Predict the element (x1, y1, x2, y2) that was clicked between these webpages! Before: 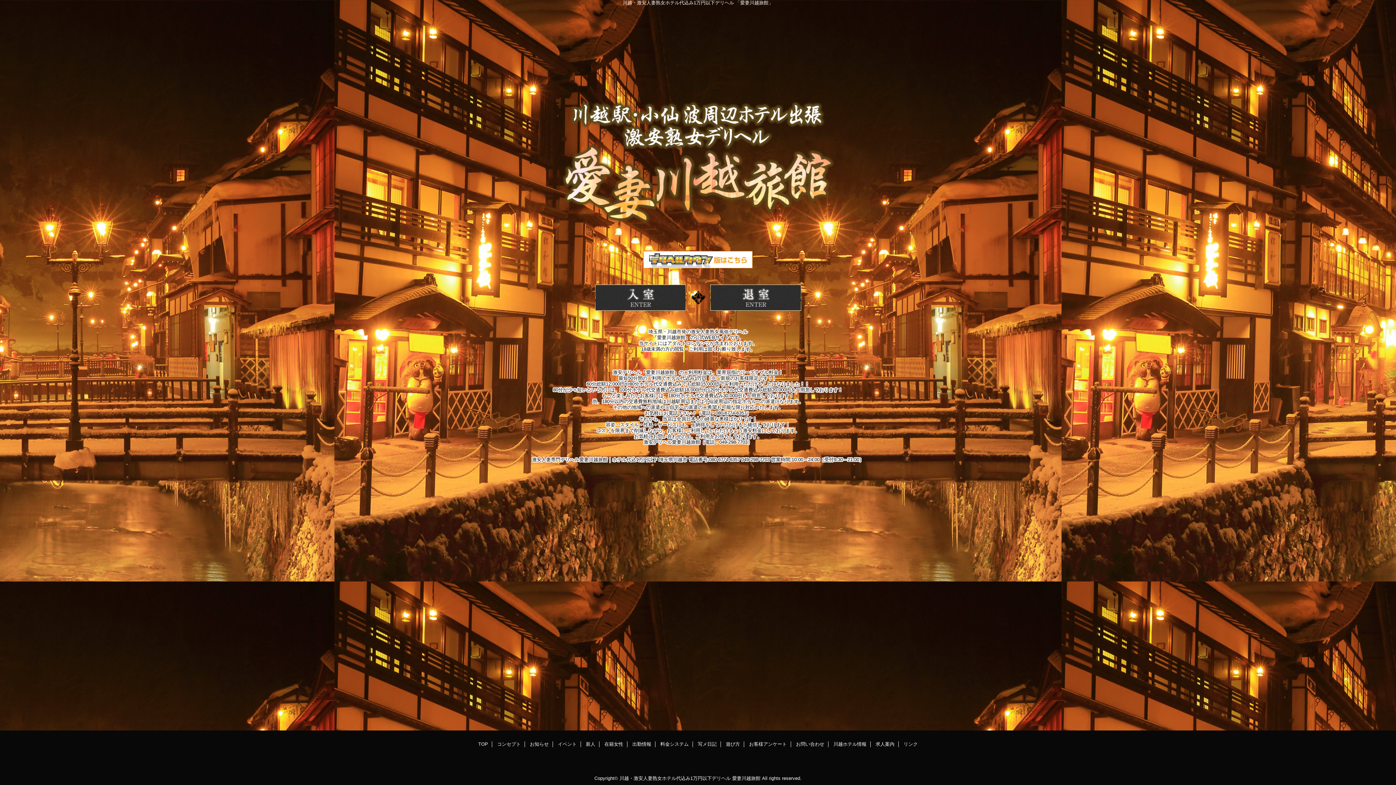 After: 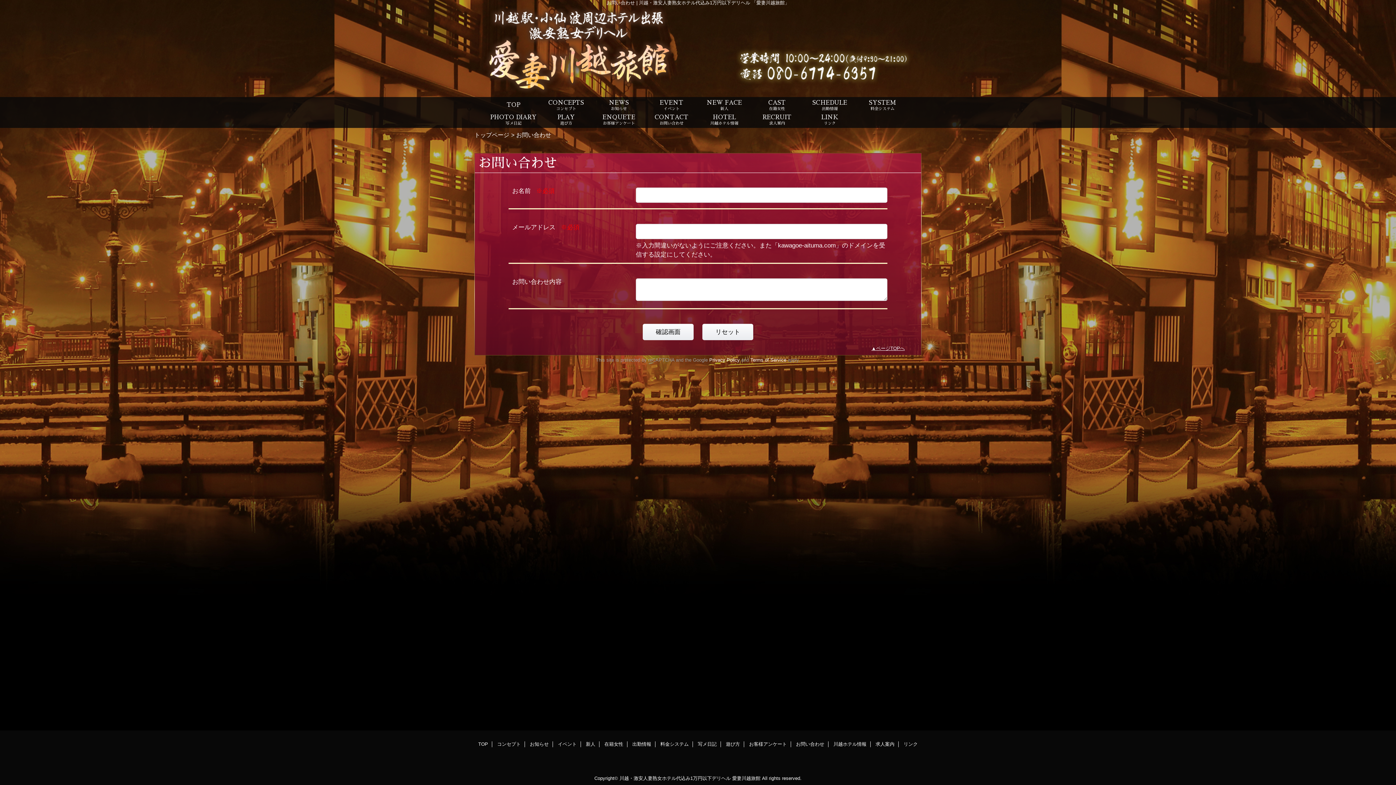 Action: bbox: (796, 741, 824, 747) label: お問い合わせ